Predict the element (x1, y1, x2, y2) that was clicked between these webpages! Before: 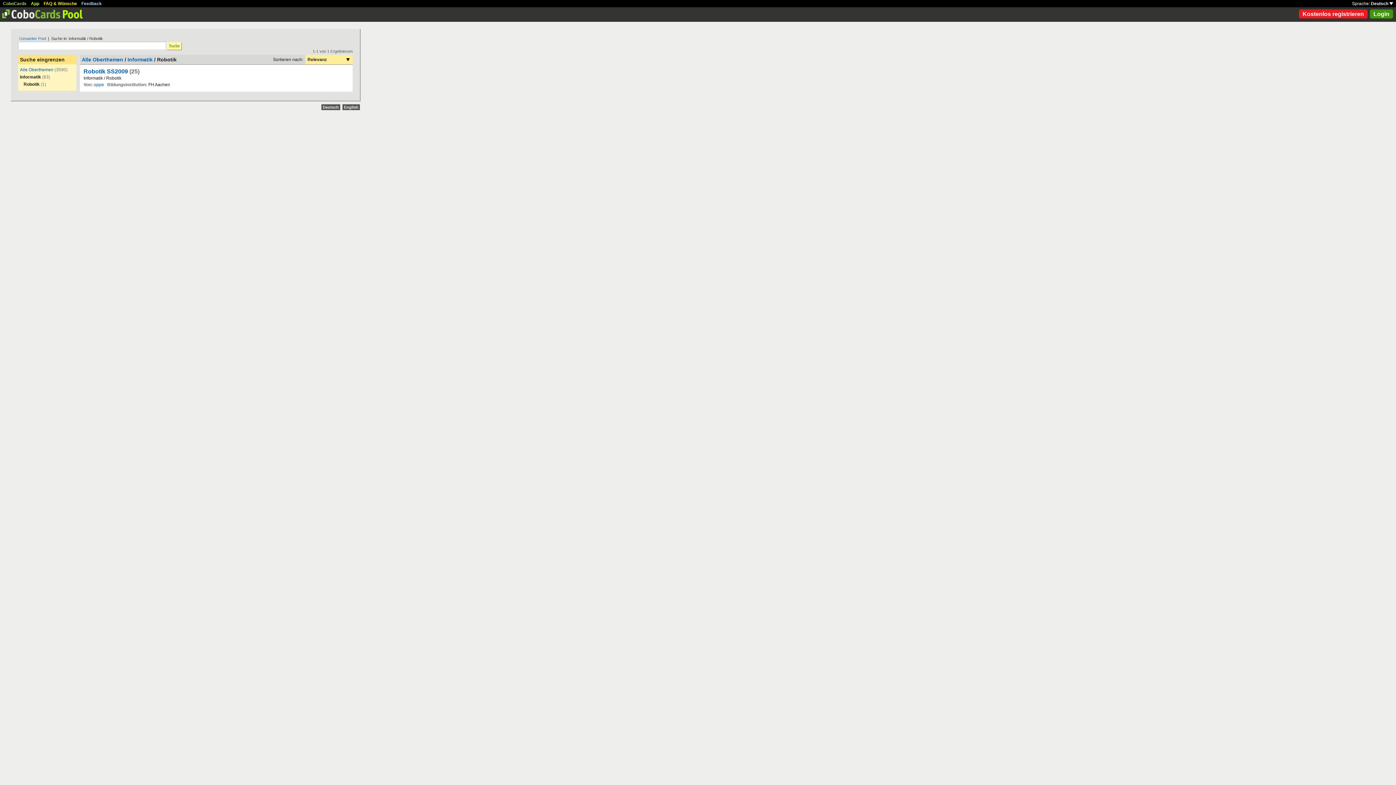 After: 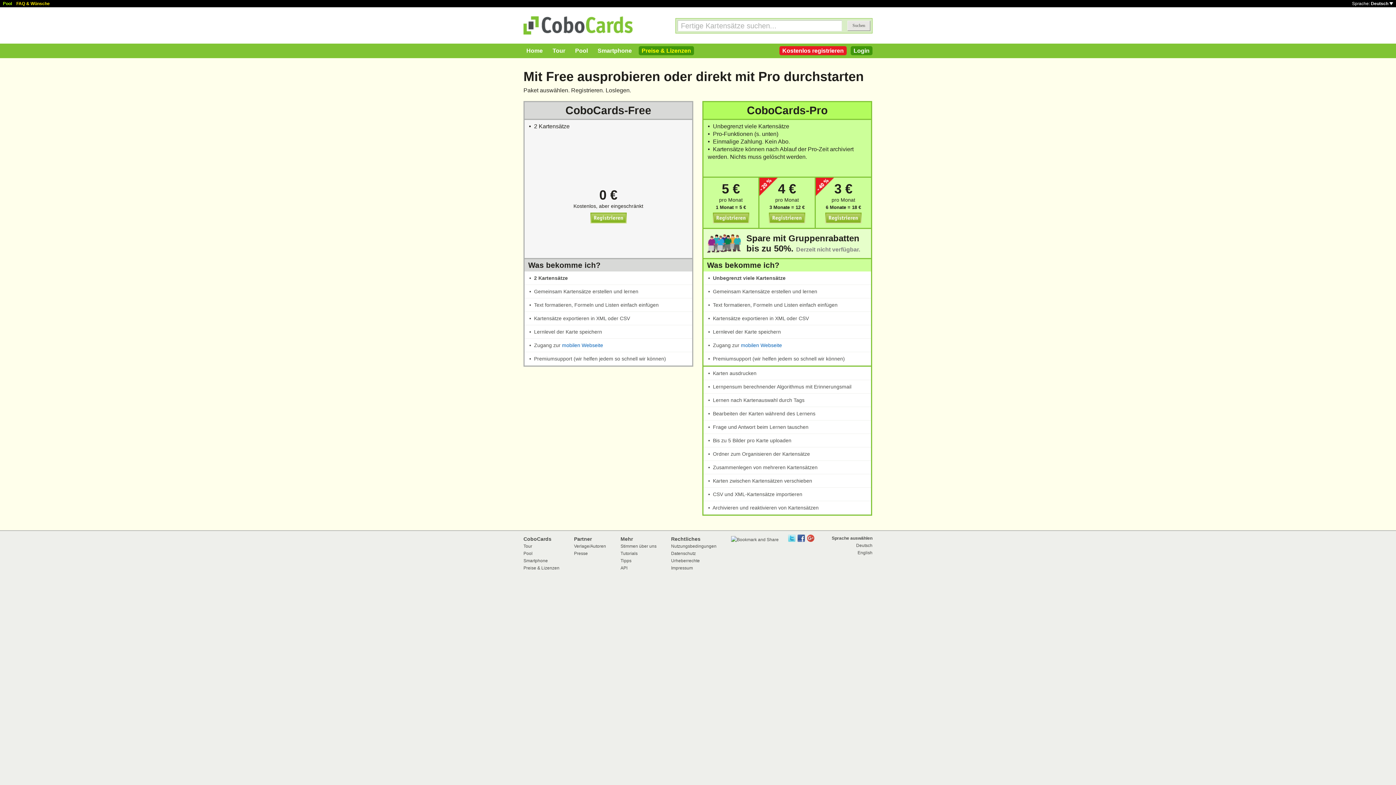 Action: bbox: (1299, 9, 1368, 18) label: Kostenlos registrieren